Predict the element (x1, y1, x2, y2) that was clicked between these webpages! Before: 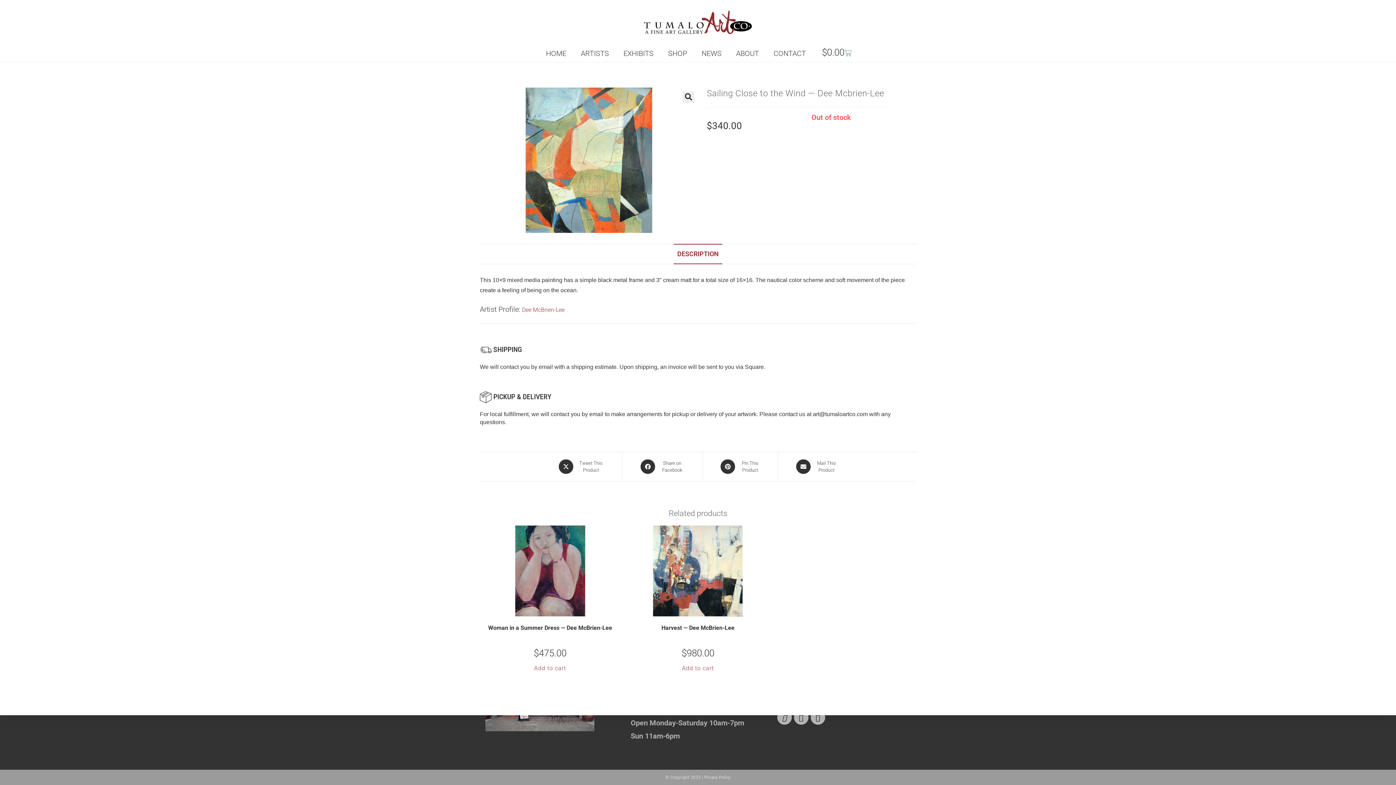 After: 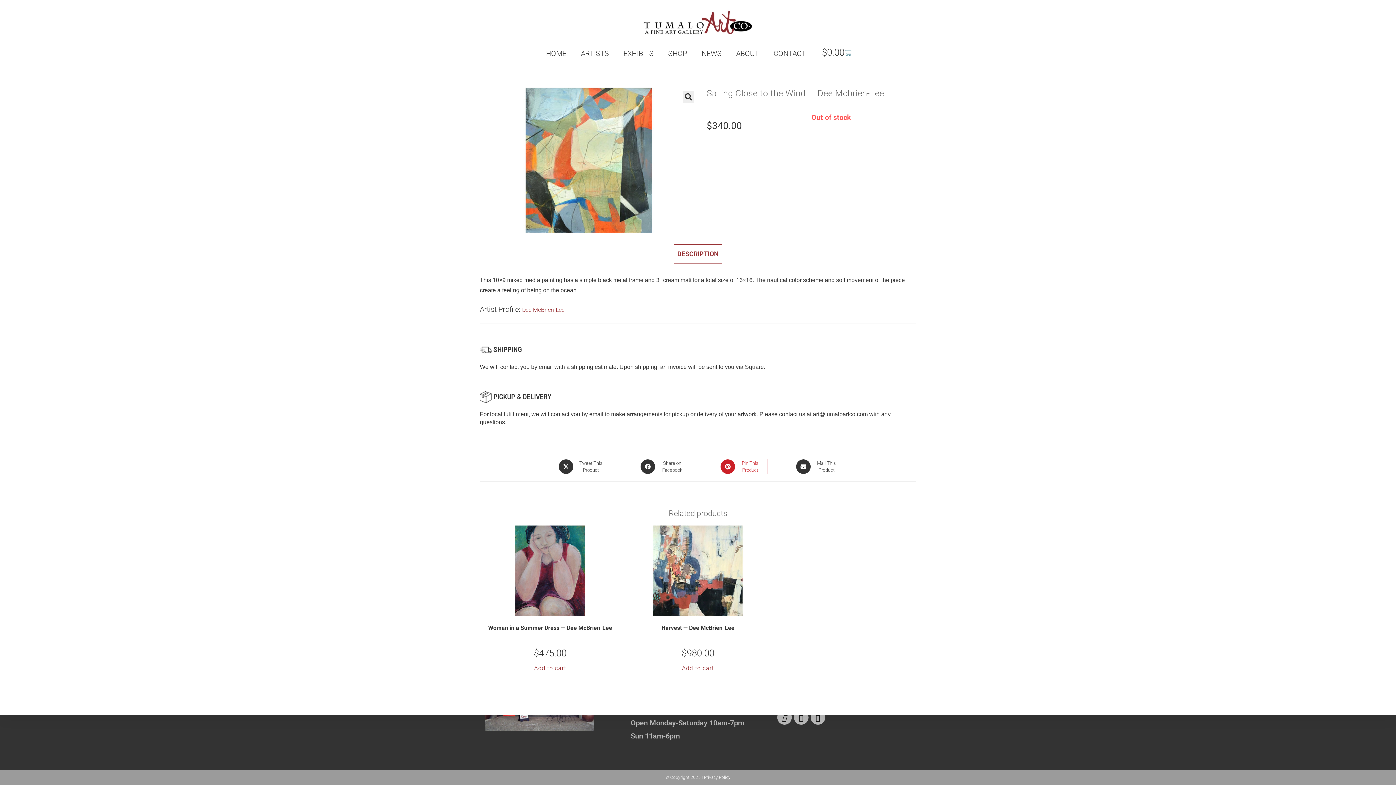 Action: bbox: (714, 459, 767, 474) label: Share on Pinterest